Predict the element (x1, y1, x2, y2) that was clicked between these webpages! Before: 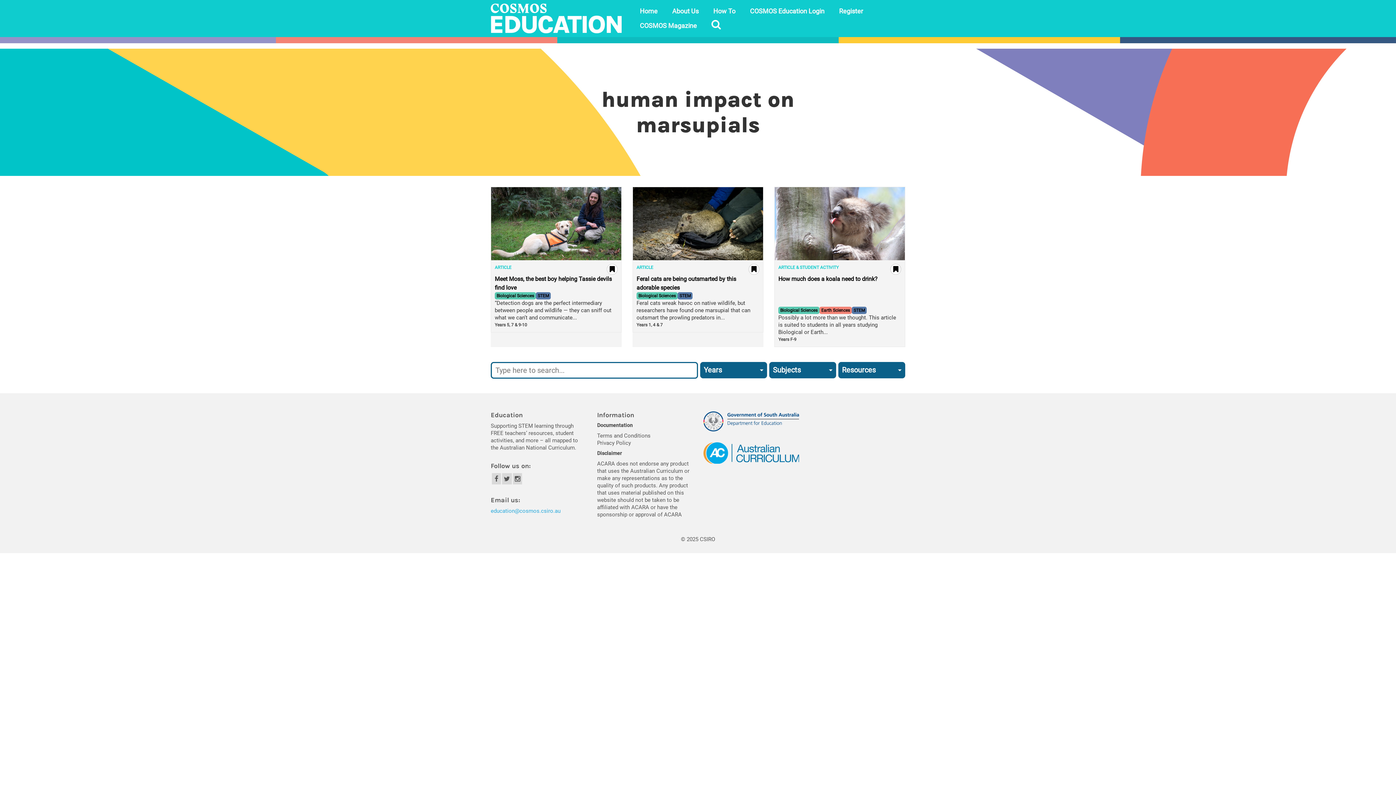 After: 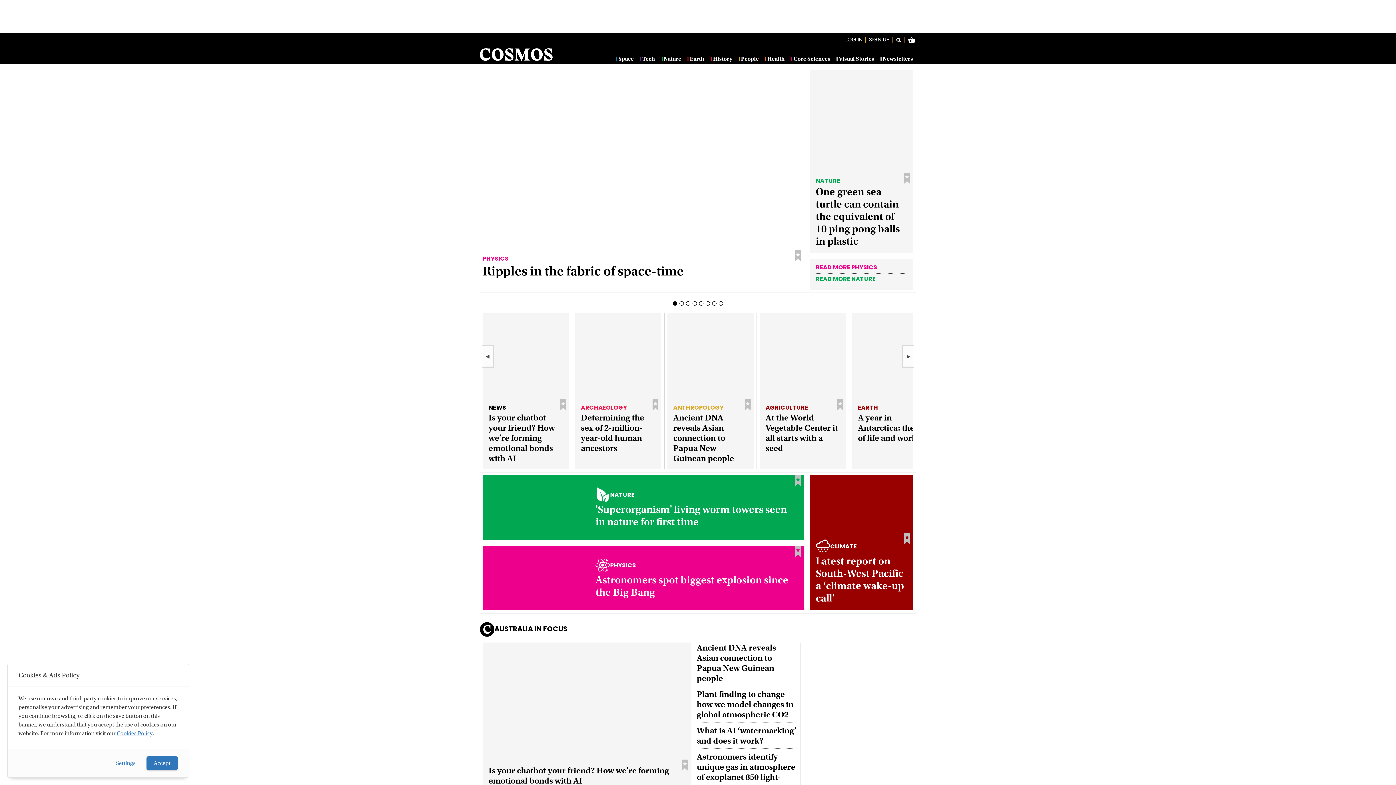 Action: label: COSMOS Magazine bbox: (632, 18, 704, 33)